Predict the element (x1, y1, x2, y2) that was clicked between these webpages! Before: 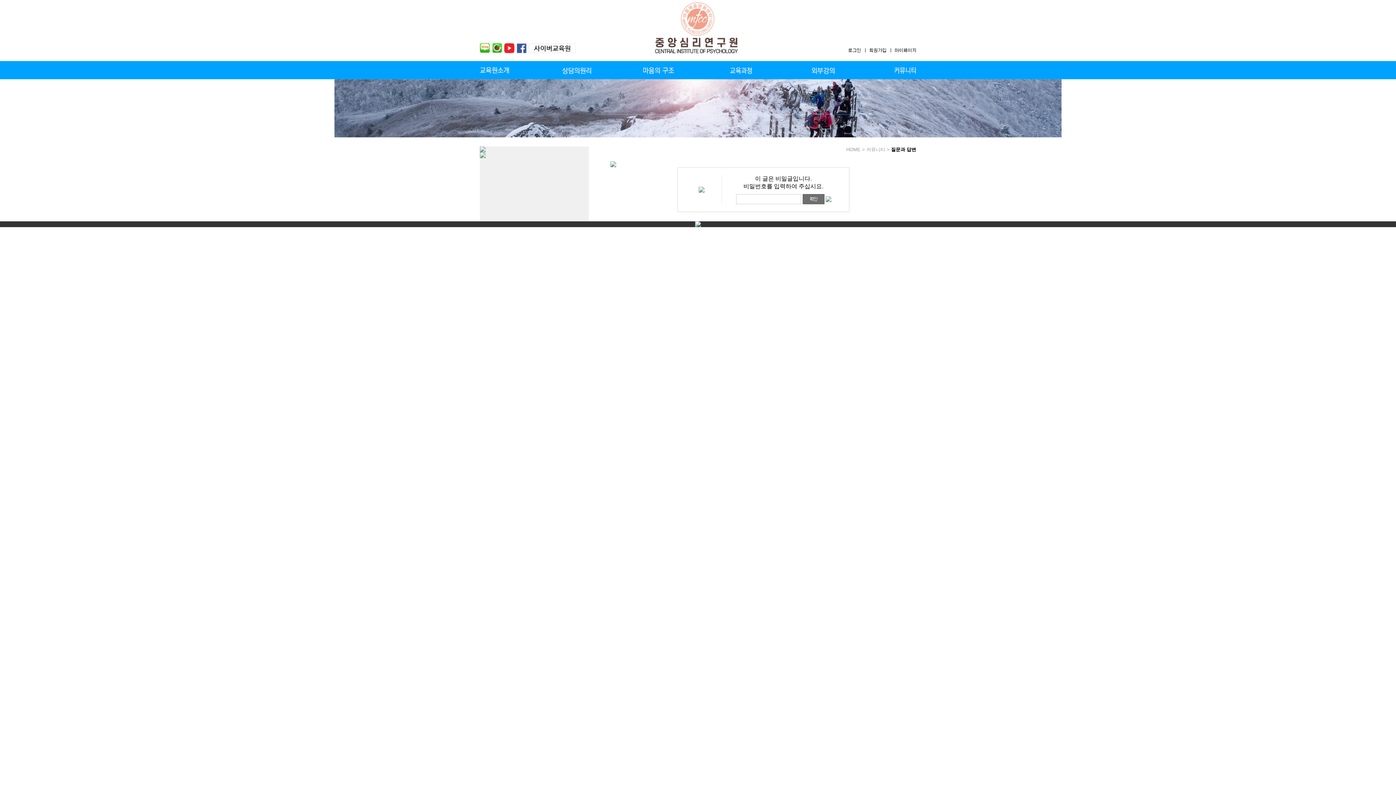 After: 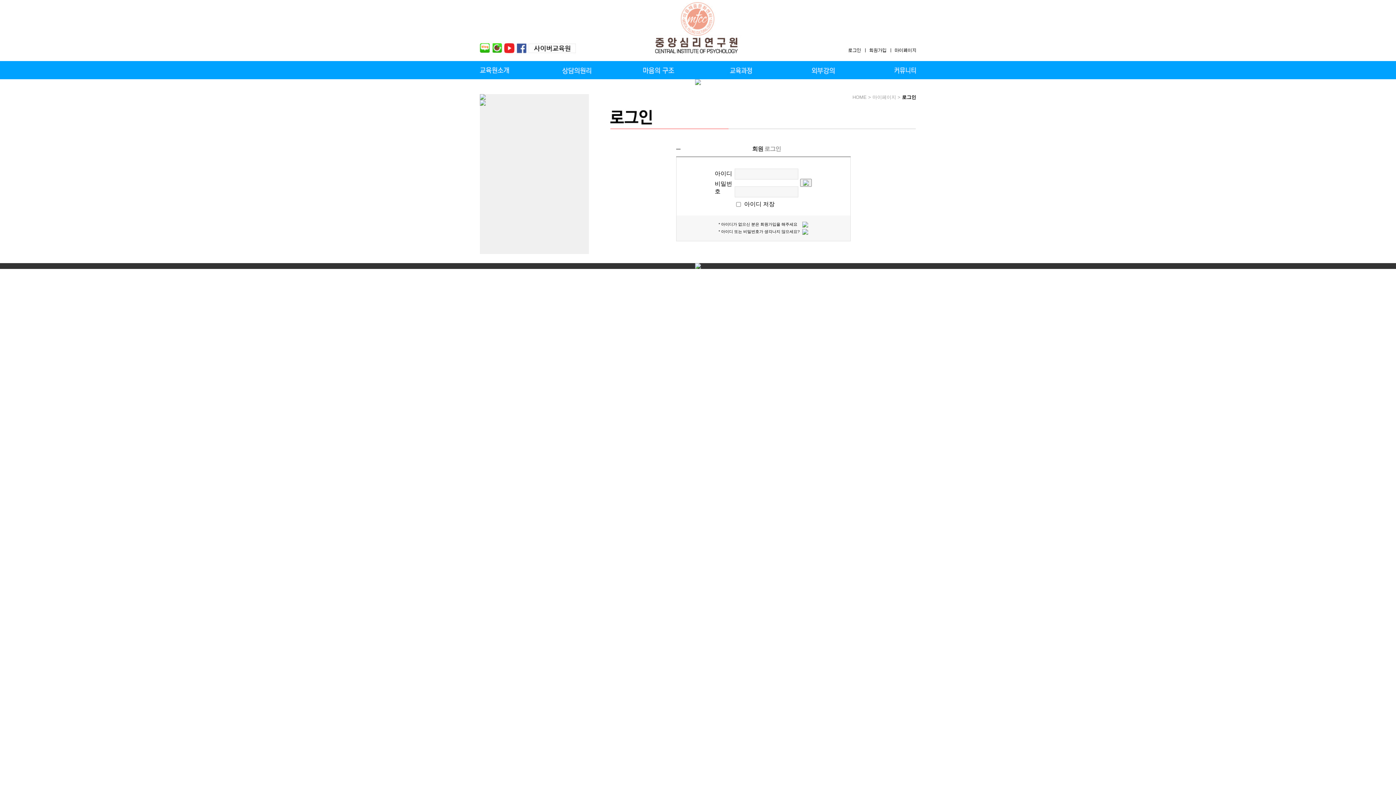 Action: bbox: (843, 56, 865, 62)